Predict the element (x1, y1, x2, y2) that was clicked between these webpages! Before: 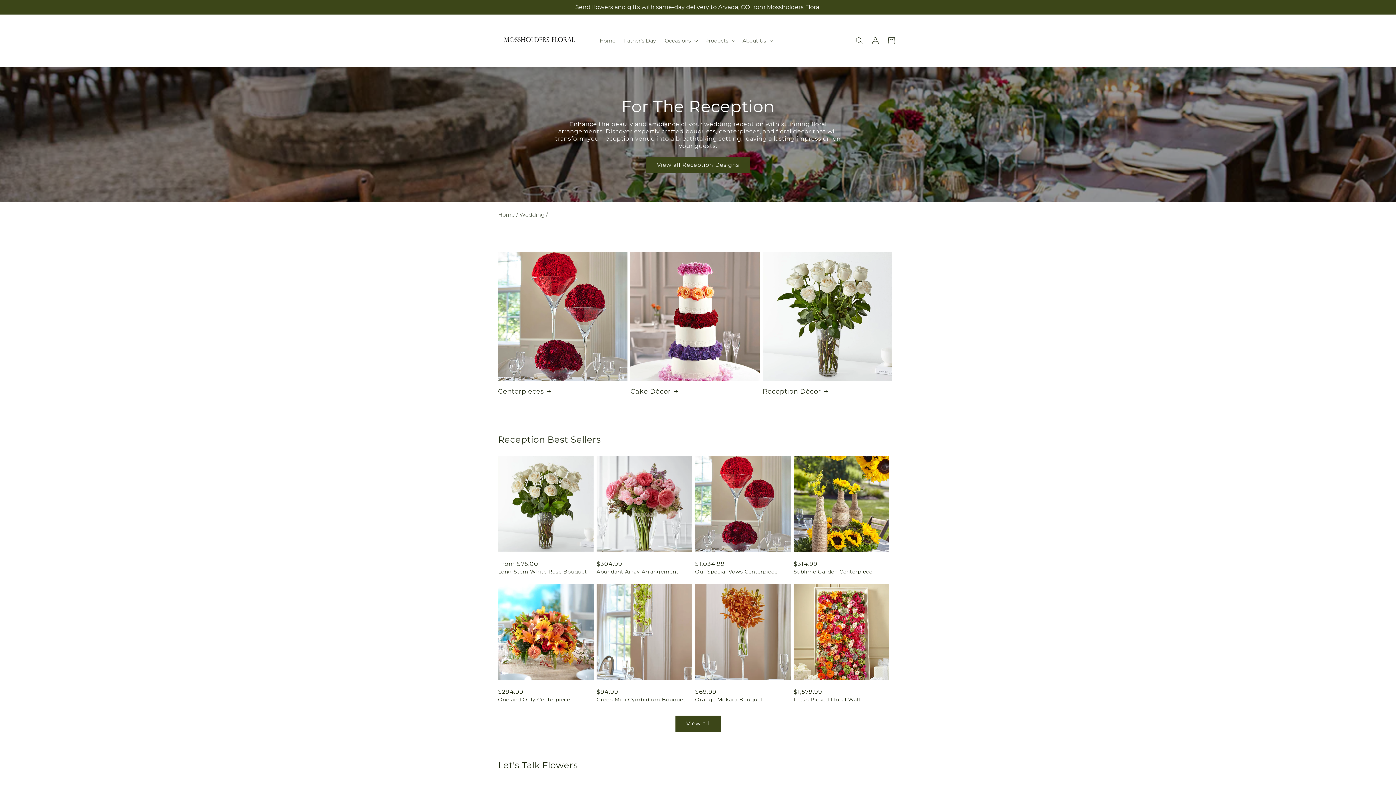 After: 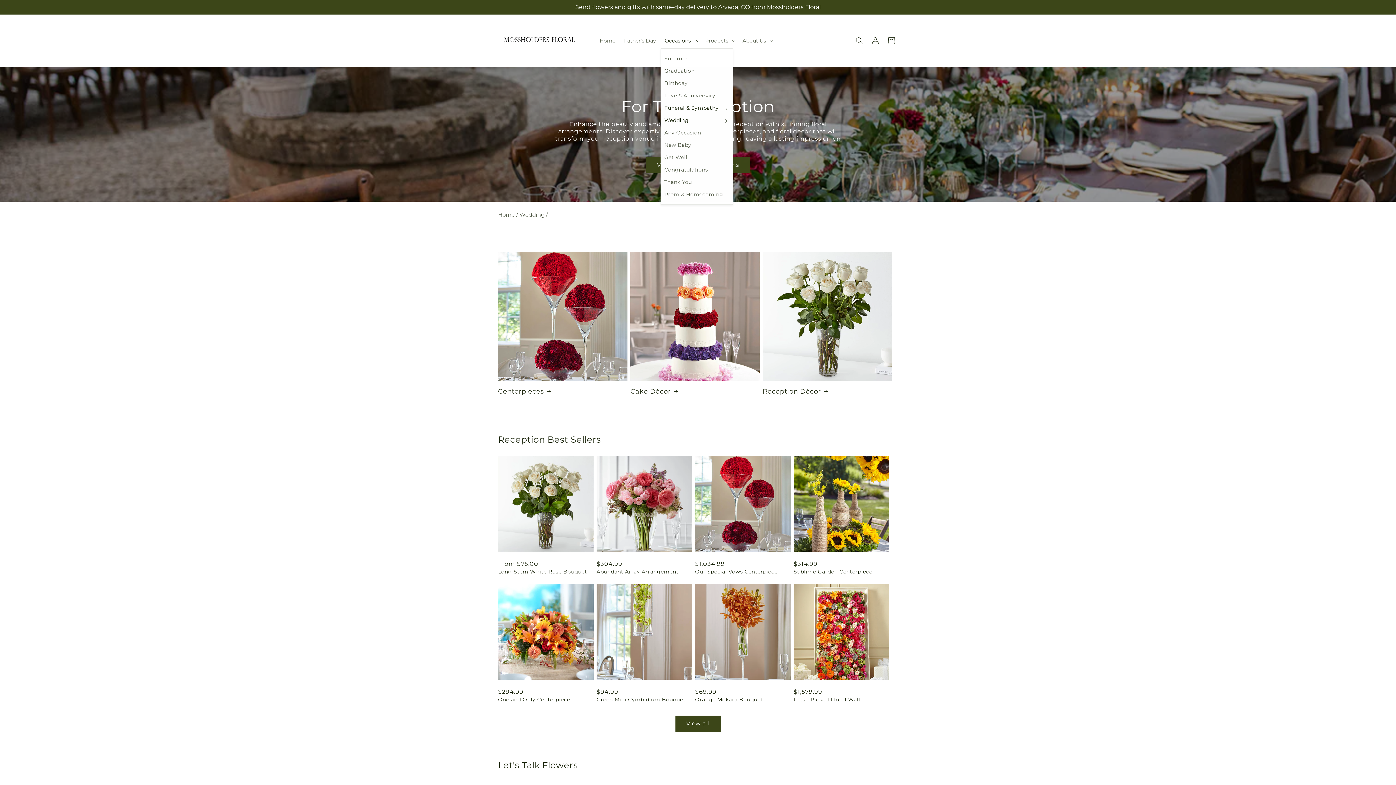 Action: bbox: (660, 33, 700, 48) label: Occasions